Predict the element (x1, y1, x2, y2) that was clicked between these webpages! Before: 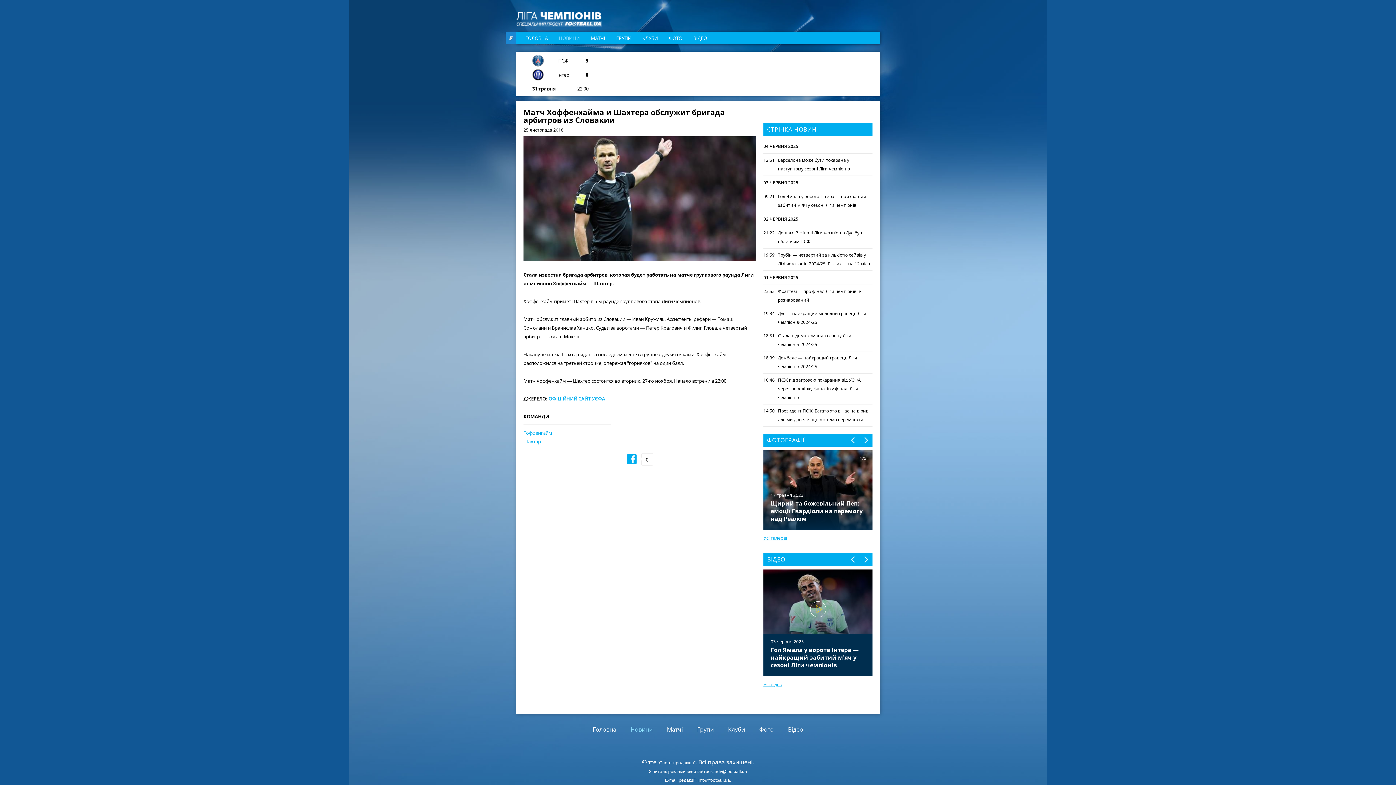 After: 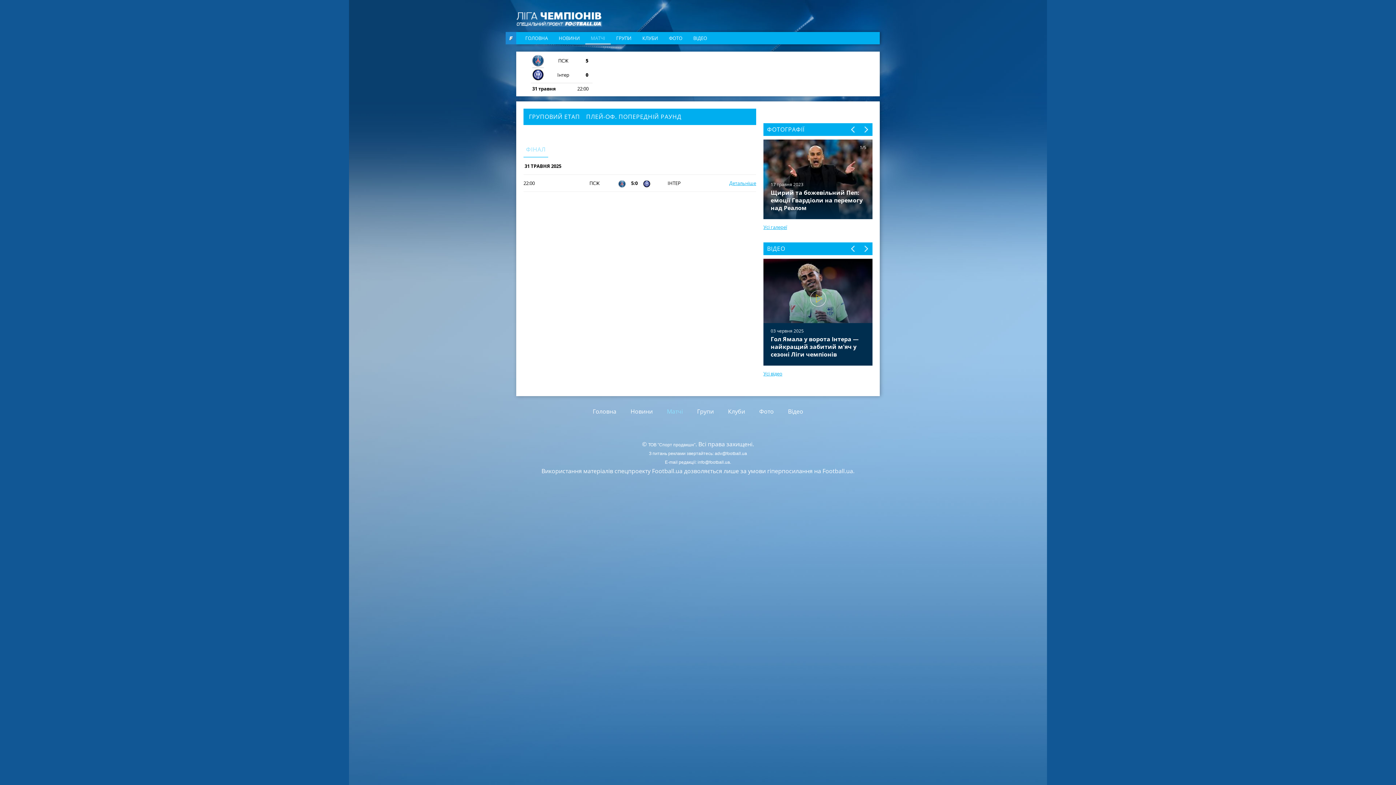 Action: bbox: (667, 725, 683, 733) label: Матчі